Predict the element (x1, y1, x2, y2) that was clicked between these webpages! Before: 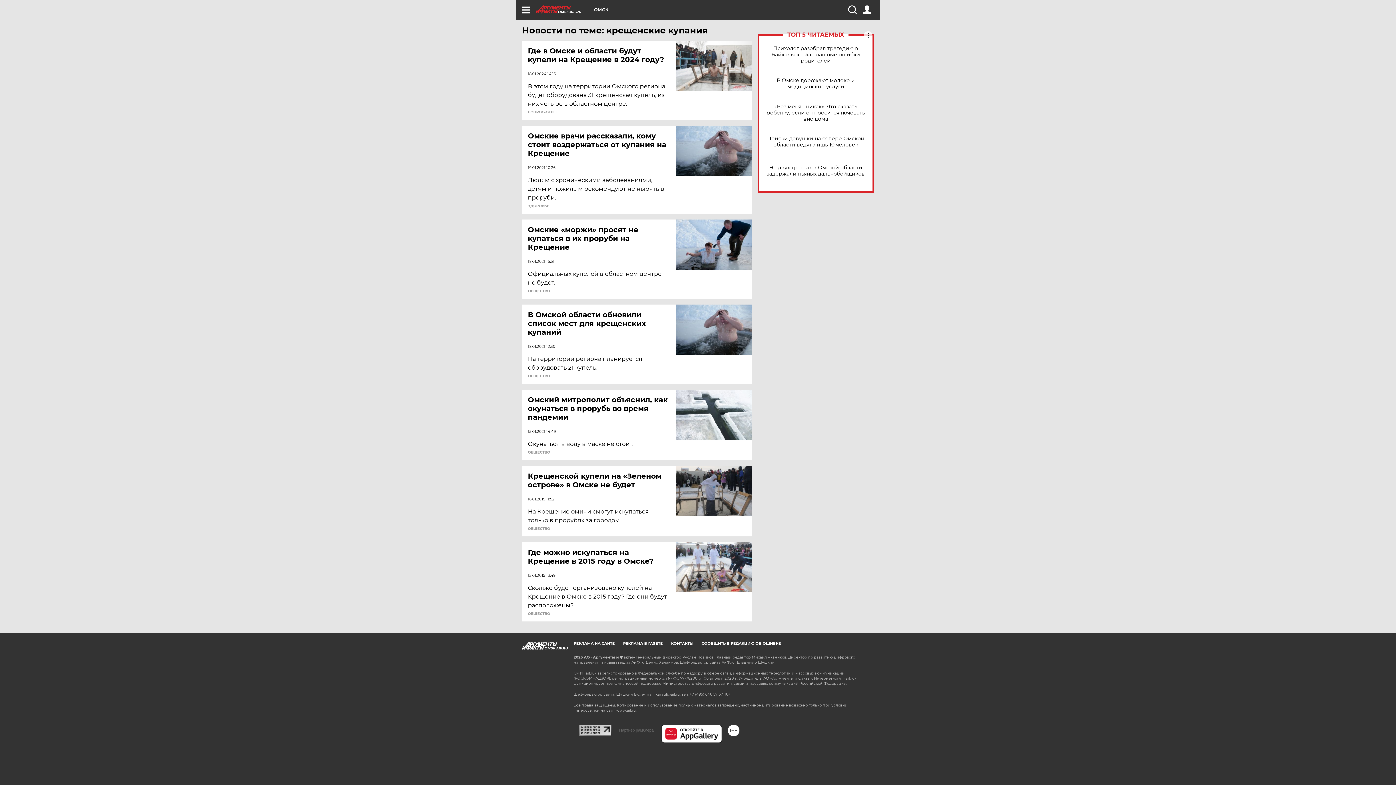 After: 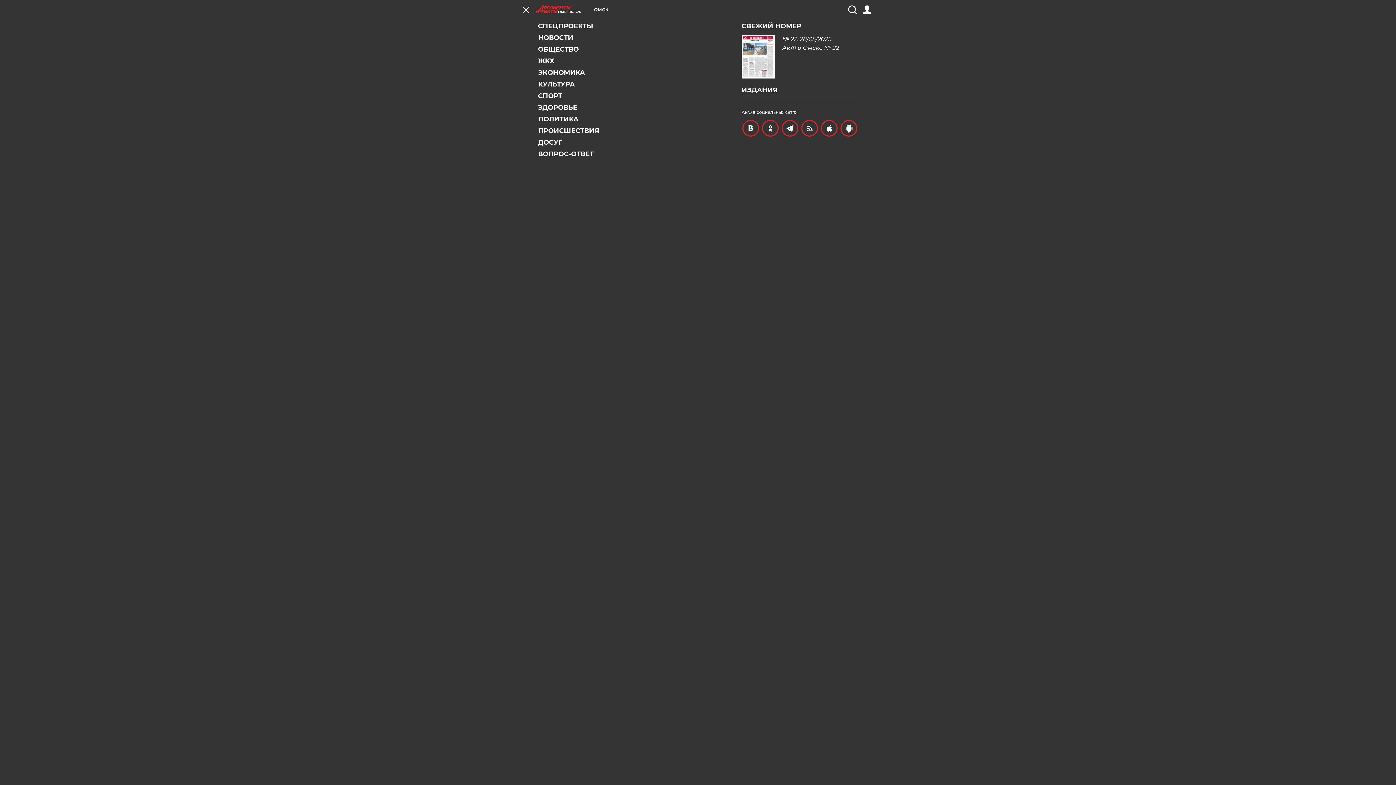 Action: bbox: (521, 5, 530, 14)